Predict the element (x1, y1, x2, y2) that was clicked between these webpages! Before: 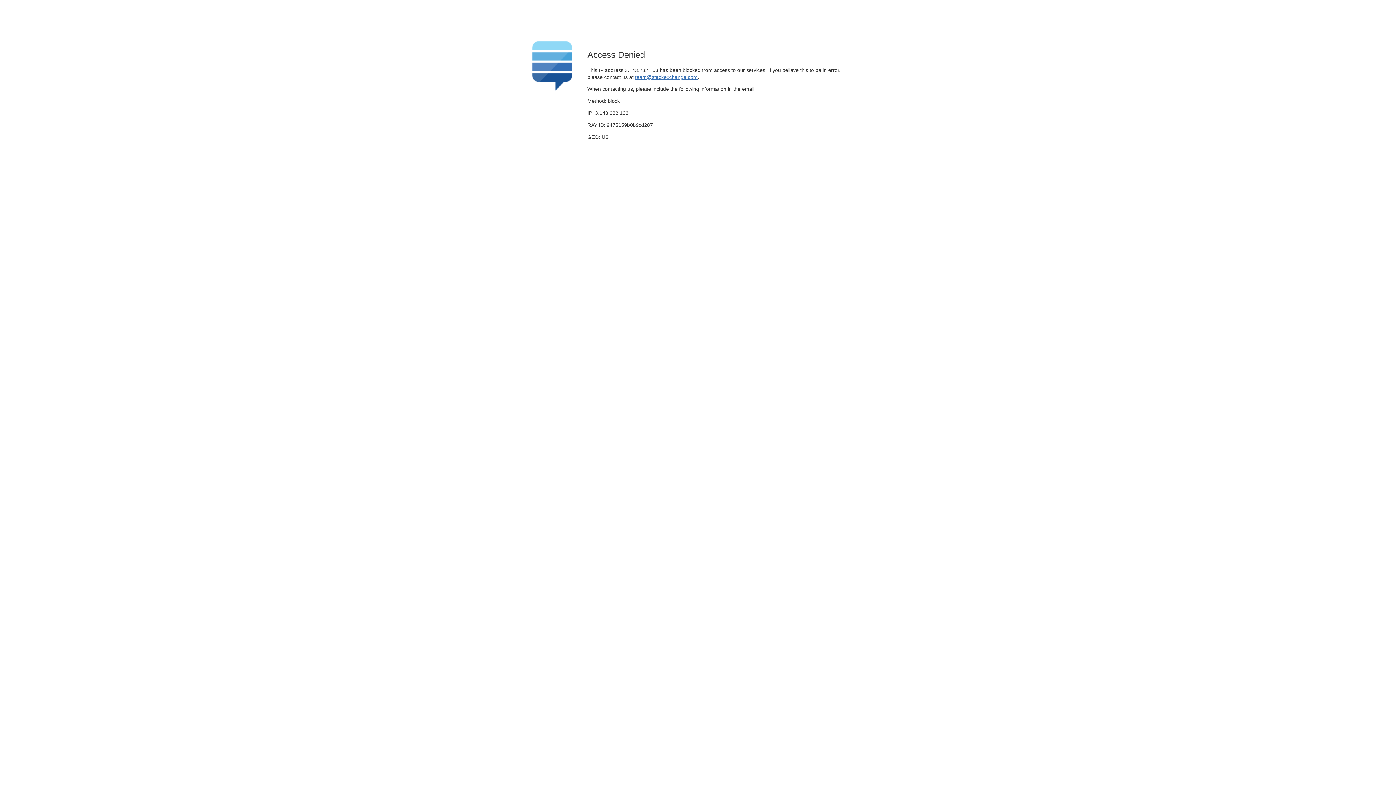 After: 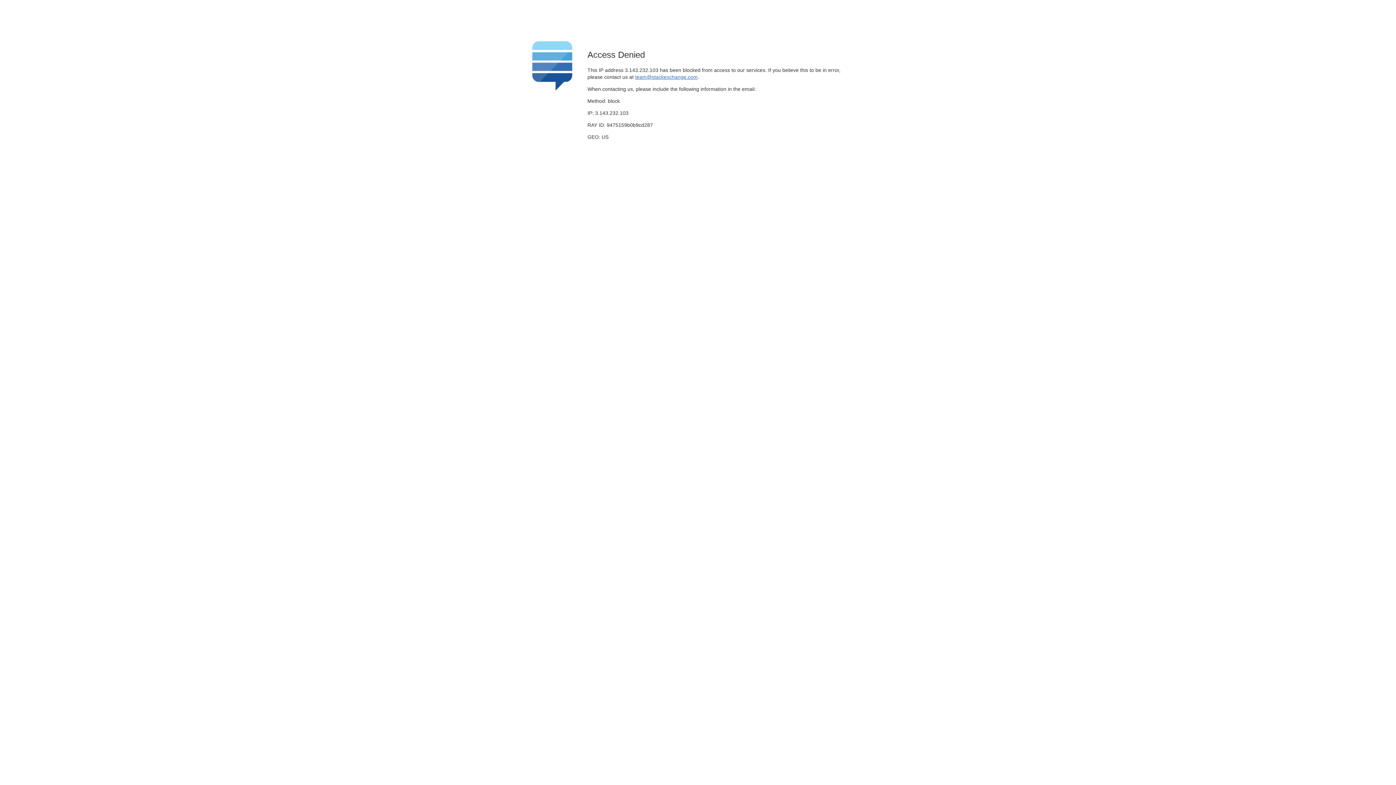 Action: bbox: (635, 74, 697, 79) label: team@stackexchange.com